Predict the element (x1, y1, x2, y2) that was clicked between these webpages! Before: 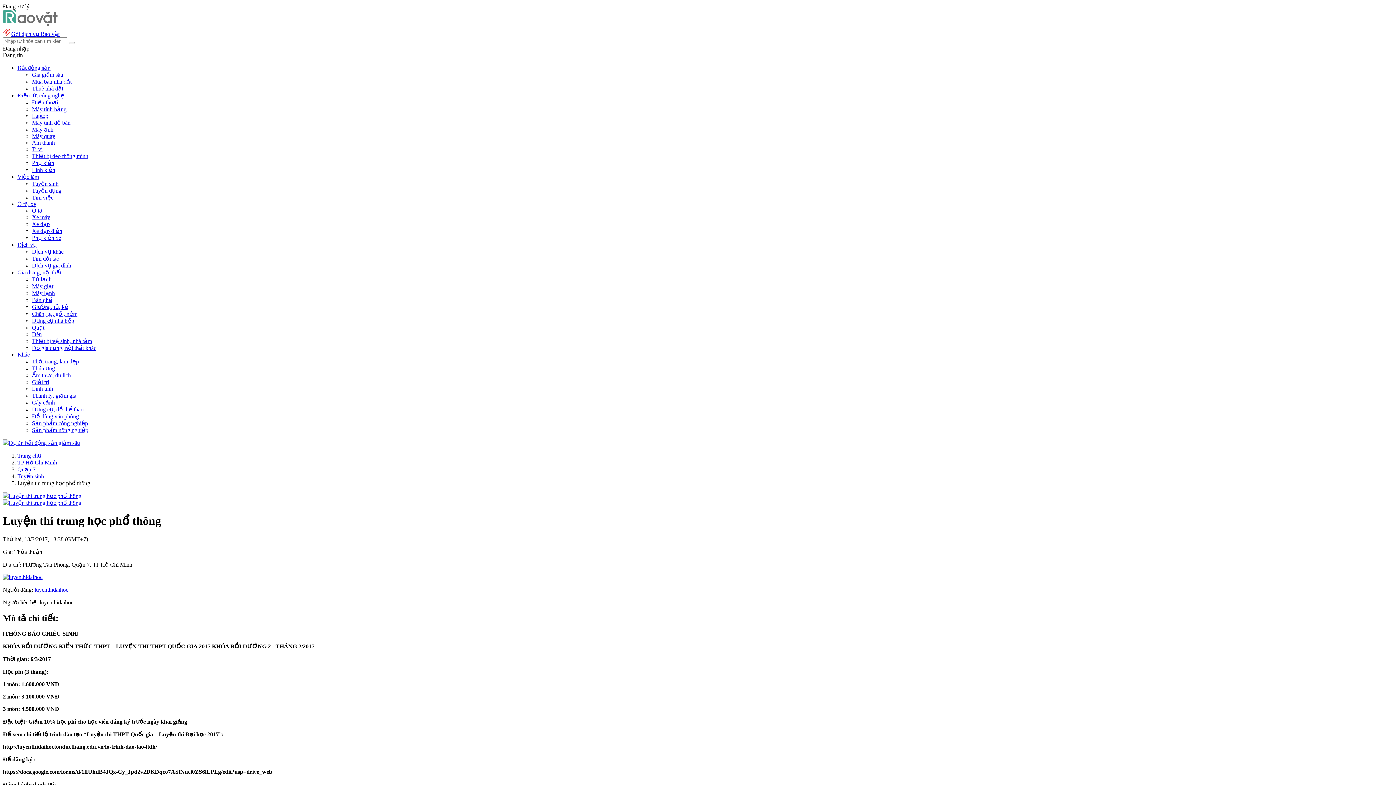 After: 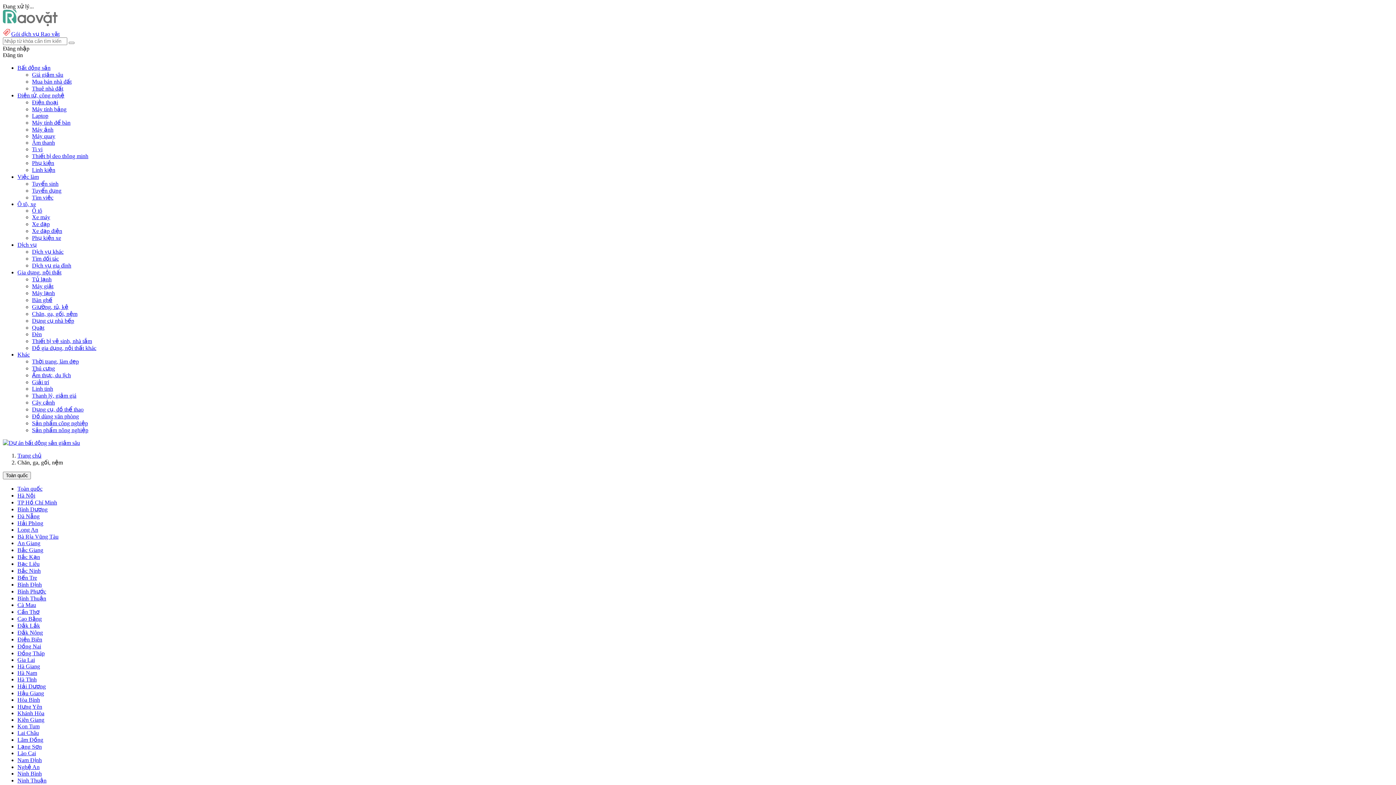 Action: bbox: (32, 310, 77, 317) label: Chăn, ga, gối, nệm